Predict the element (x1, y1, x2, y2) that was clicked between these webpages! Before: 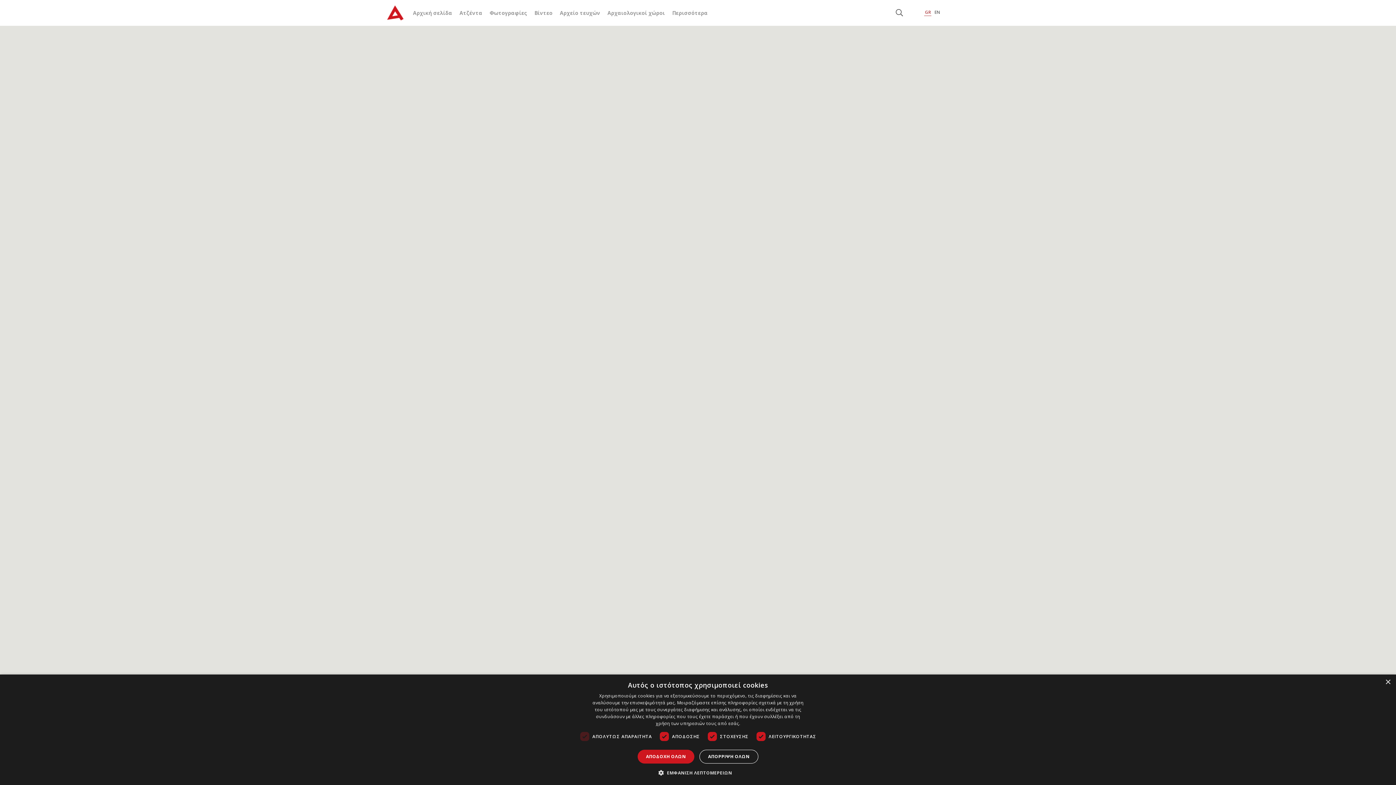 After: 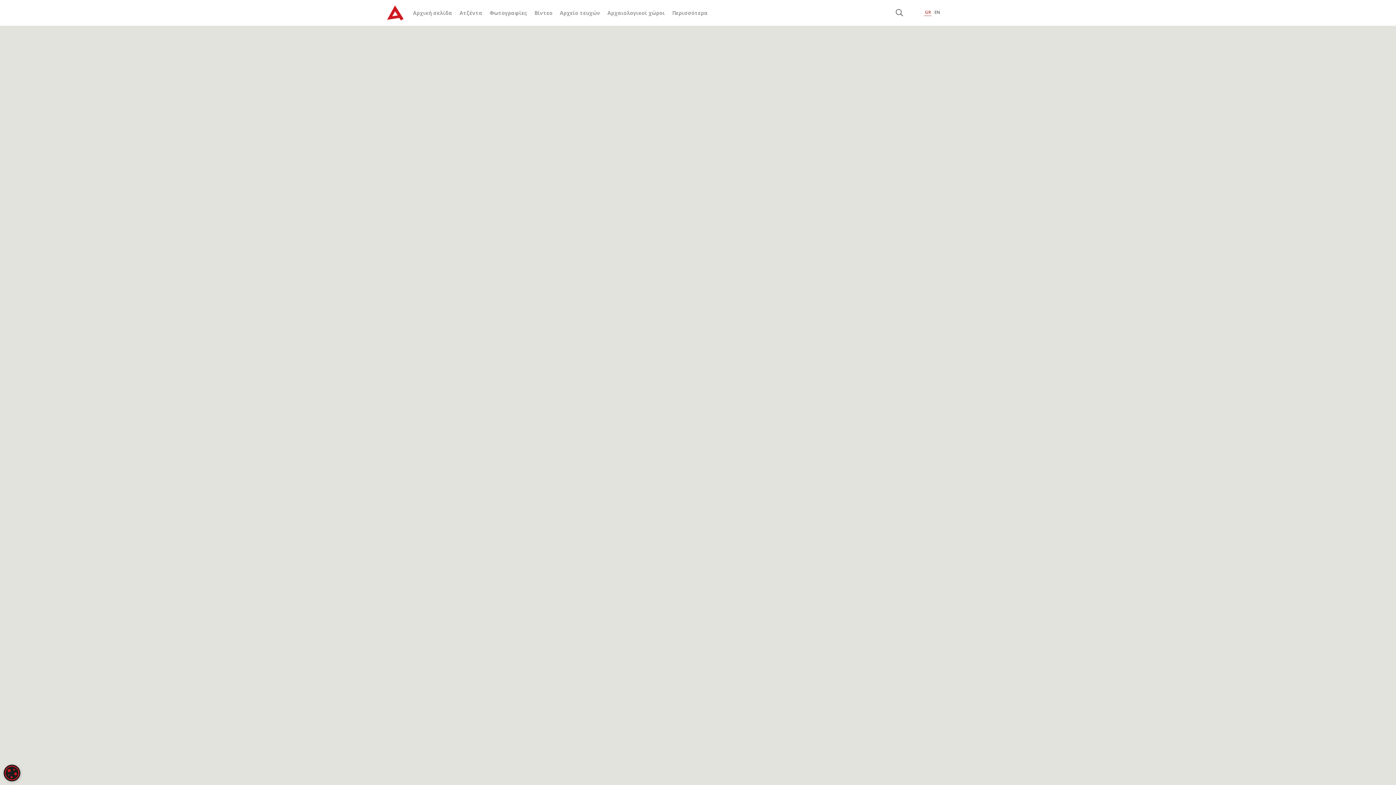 Action: label: ΑΠΟΡΡΙΨΗ ΟΛΩΝ bbox: (699, 750, 758, 764)